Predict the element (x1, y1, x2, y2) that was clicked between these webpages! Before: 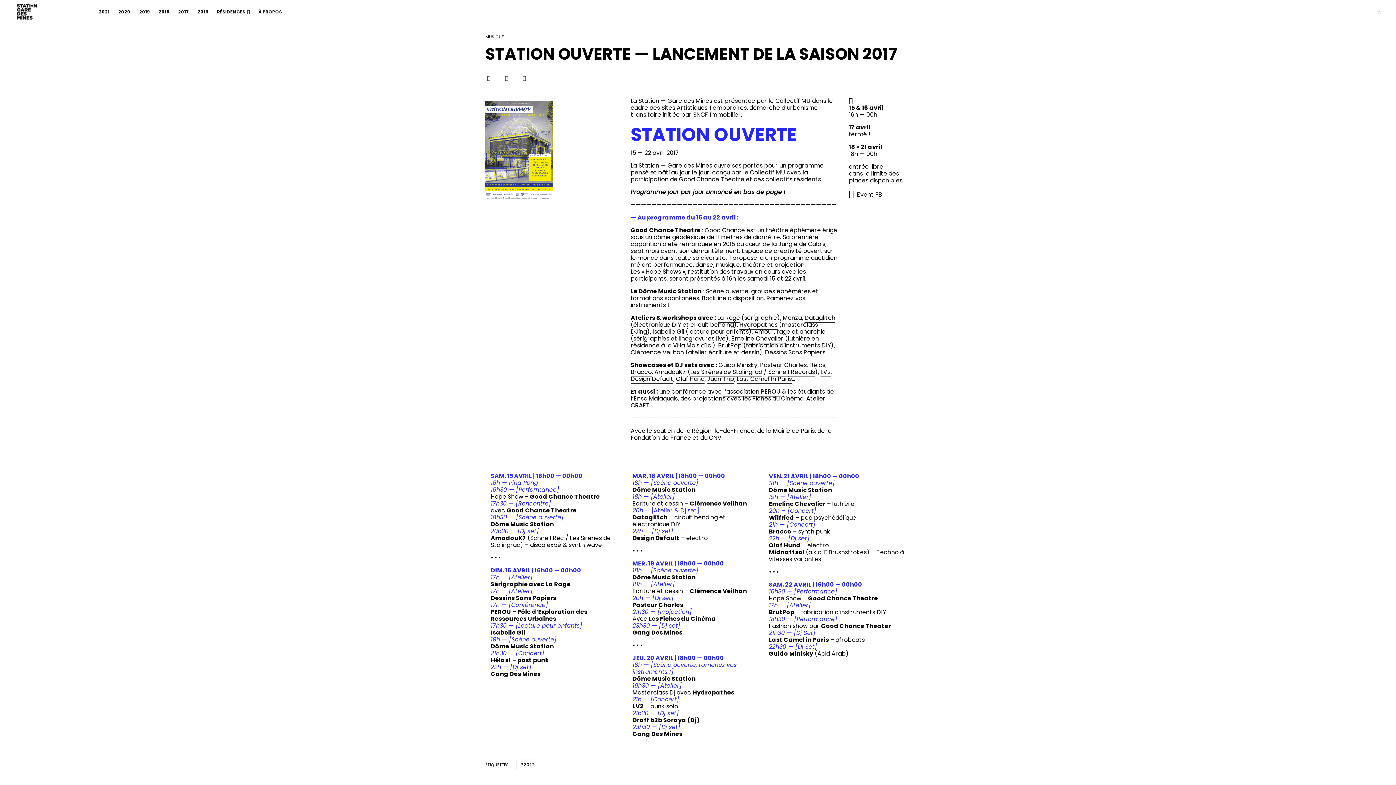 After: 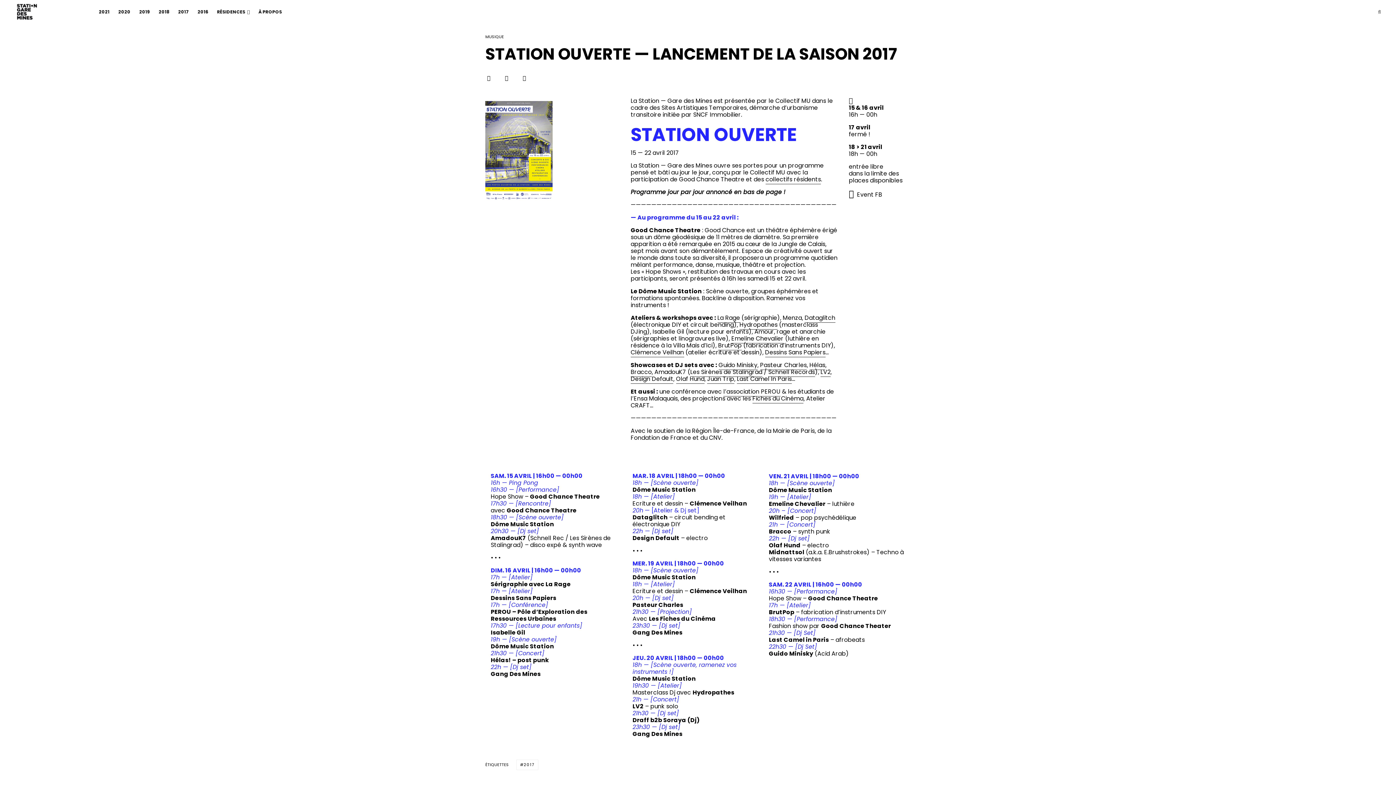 Action: label: Hydropathes bbox: (739, 320, 777, 329)